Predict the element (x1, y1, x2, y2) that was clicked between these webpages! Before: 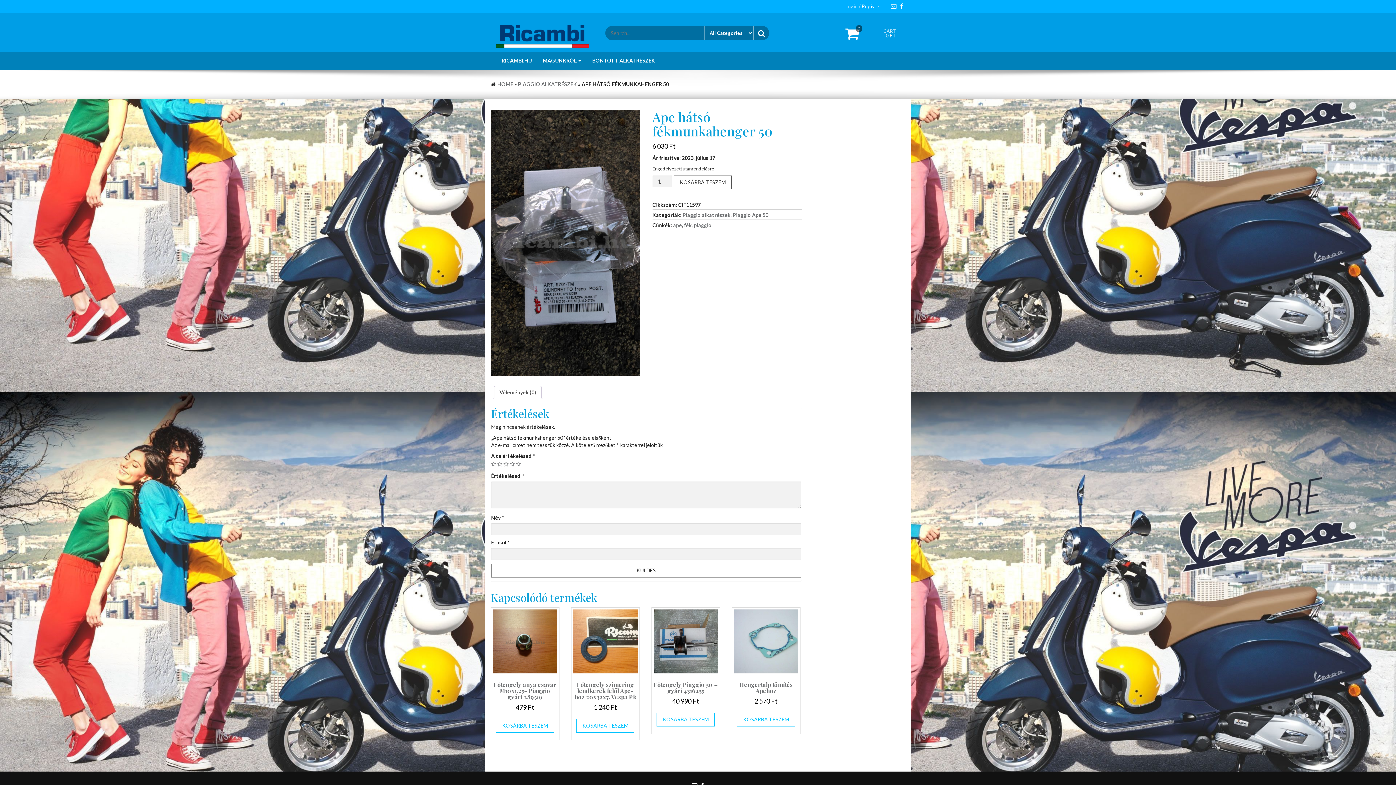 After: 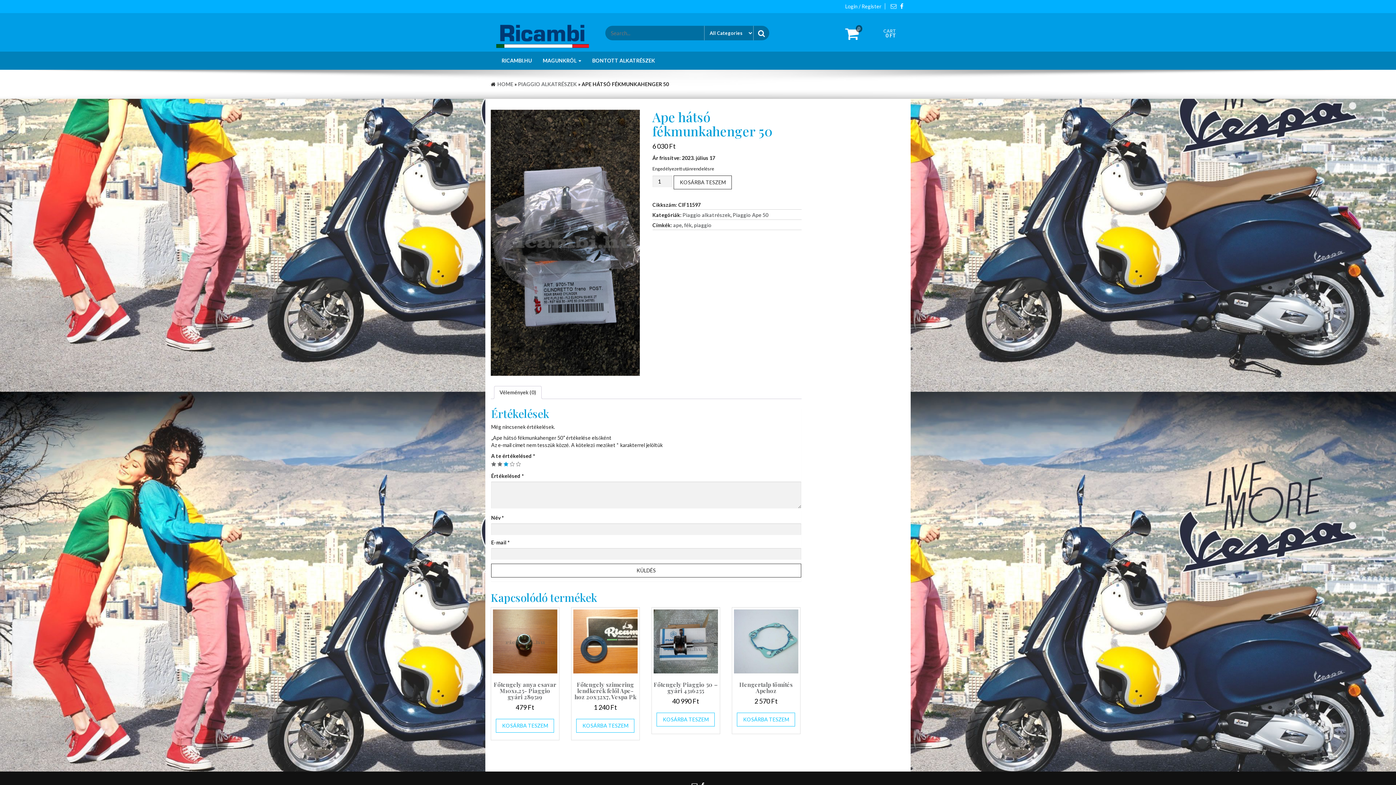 Action: bbox: (503, 461, 508, 466) label: 3